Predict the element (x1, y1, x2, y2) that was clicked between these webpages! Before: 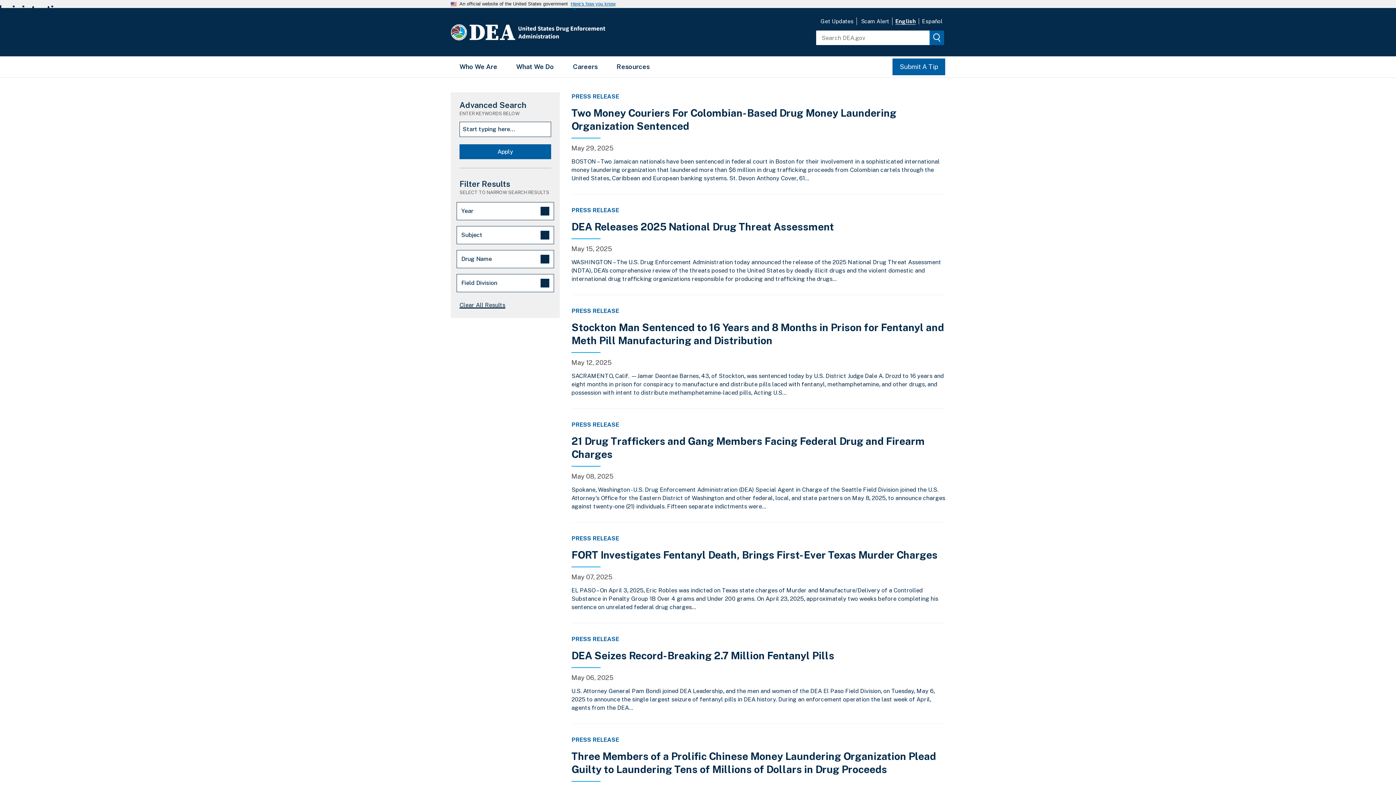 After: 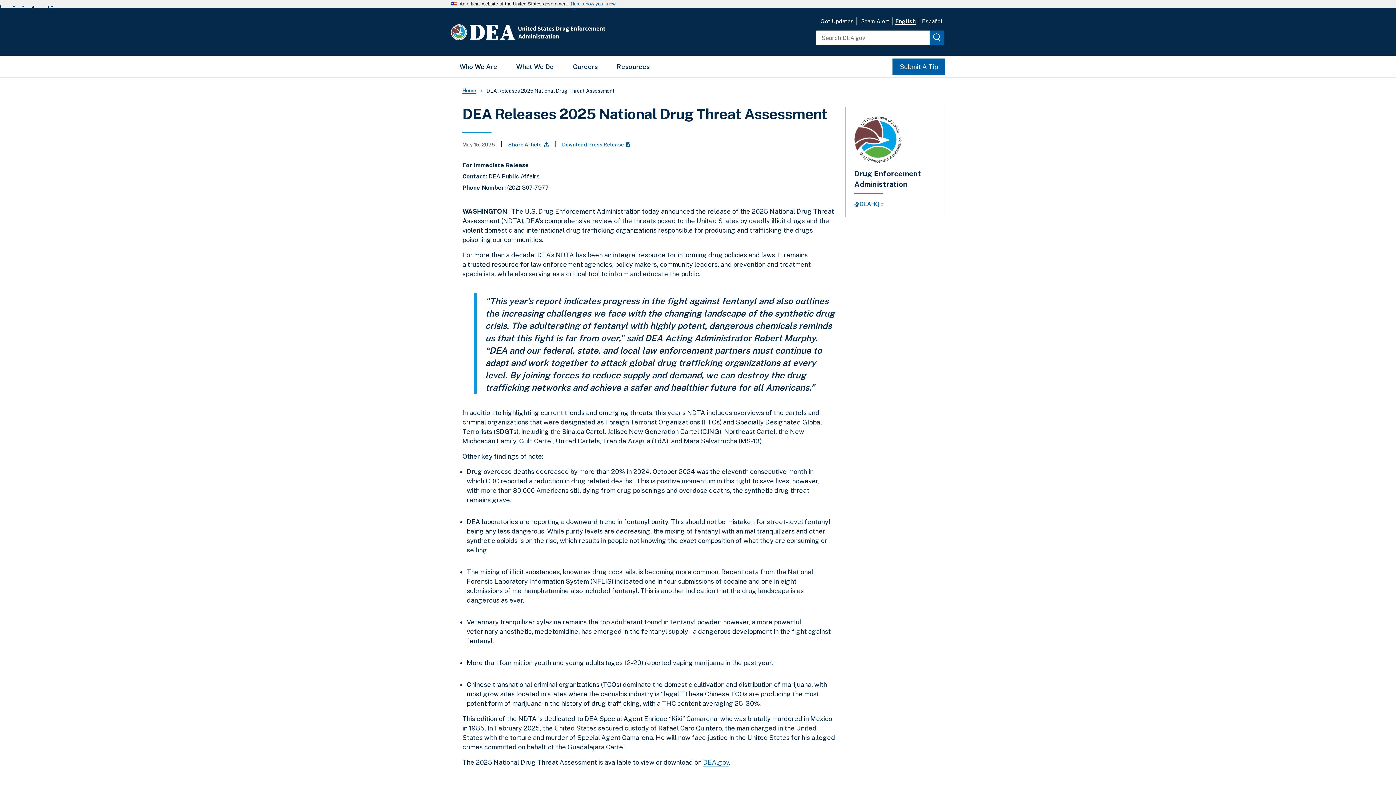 Action: label: DEA Releases 2025 National Drug Threat Assessment bbox: (571, 220, 834, 232)